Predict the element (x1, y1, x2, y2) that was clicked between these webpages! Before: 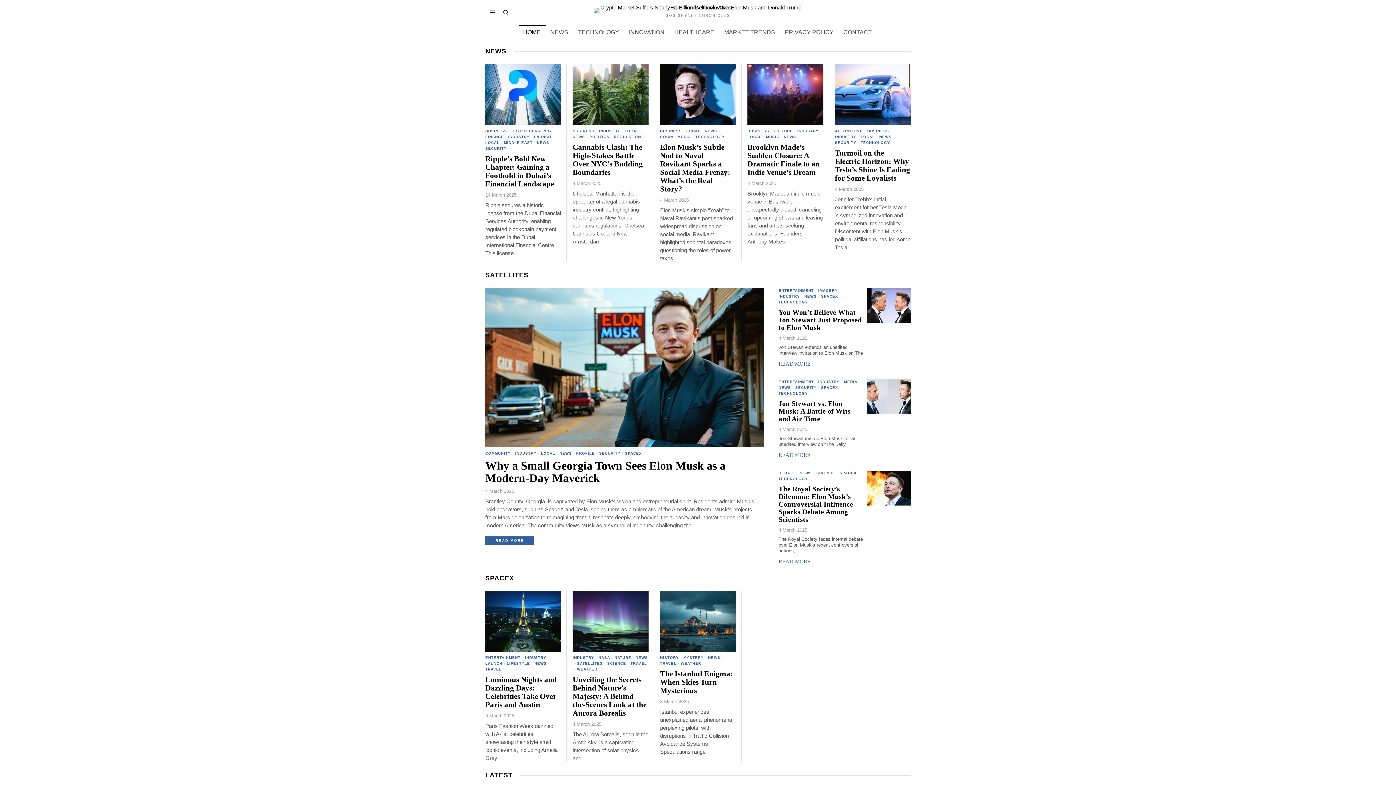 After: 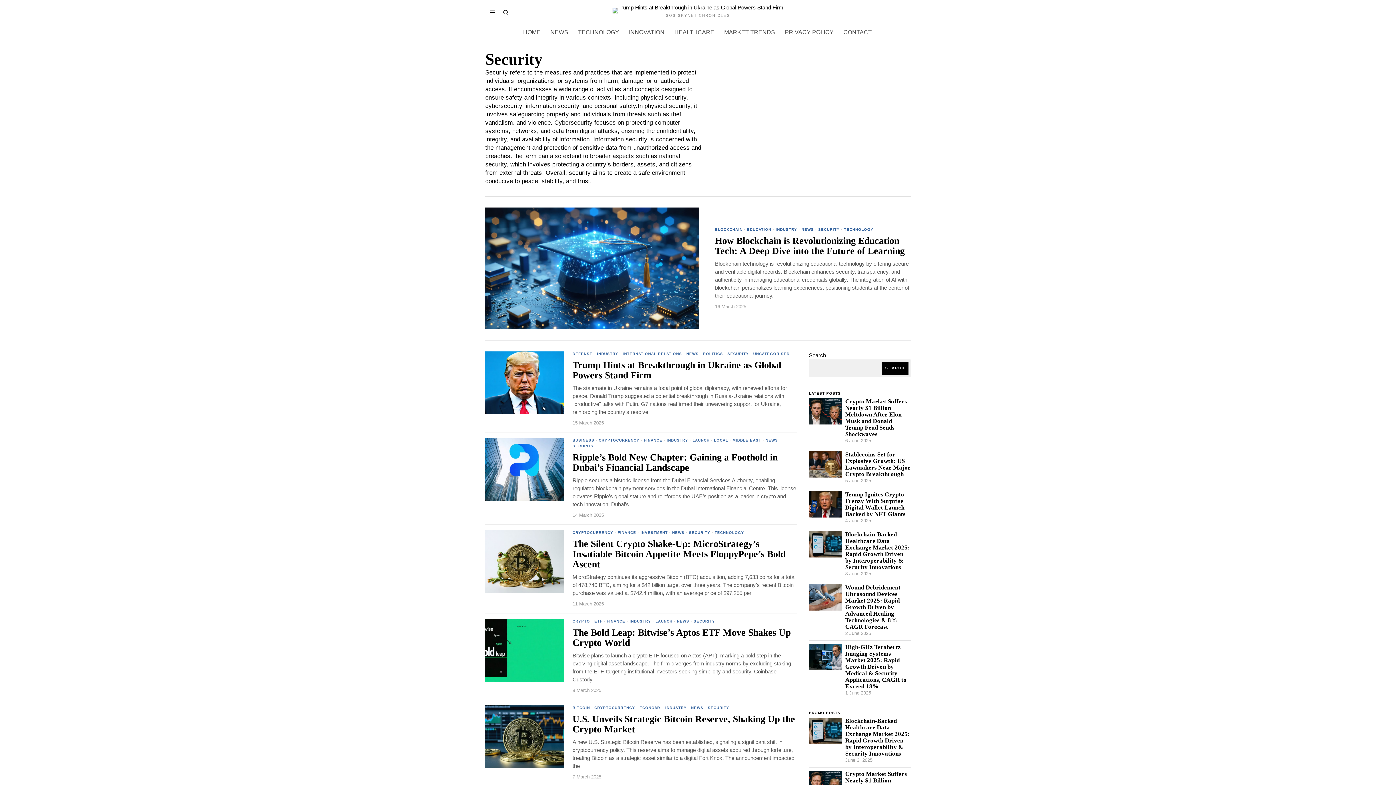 Action: label: SECURITY bbox: (485, 146, 506, 151)